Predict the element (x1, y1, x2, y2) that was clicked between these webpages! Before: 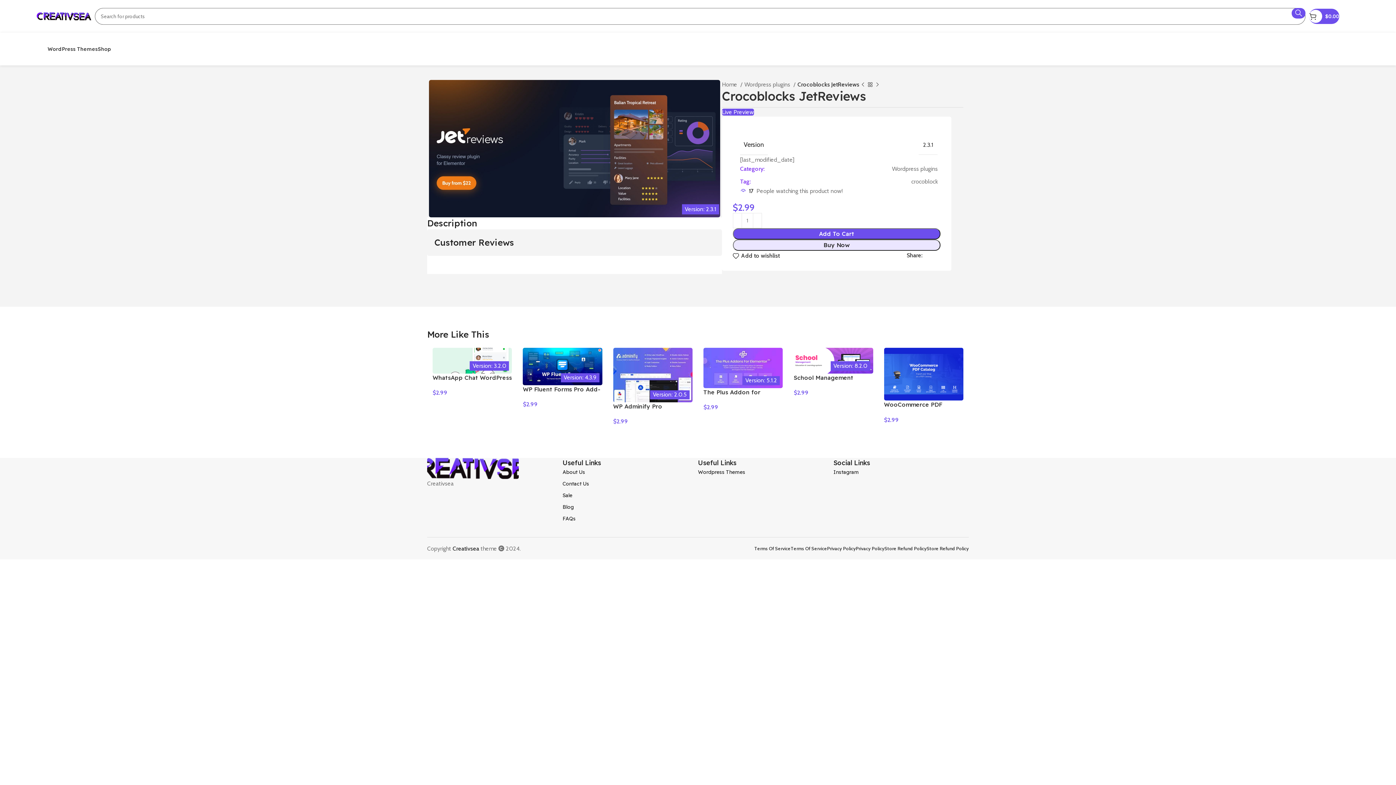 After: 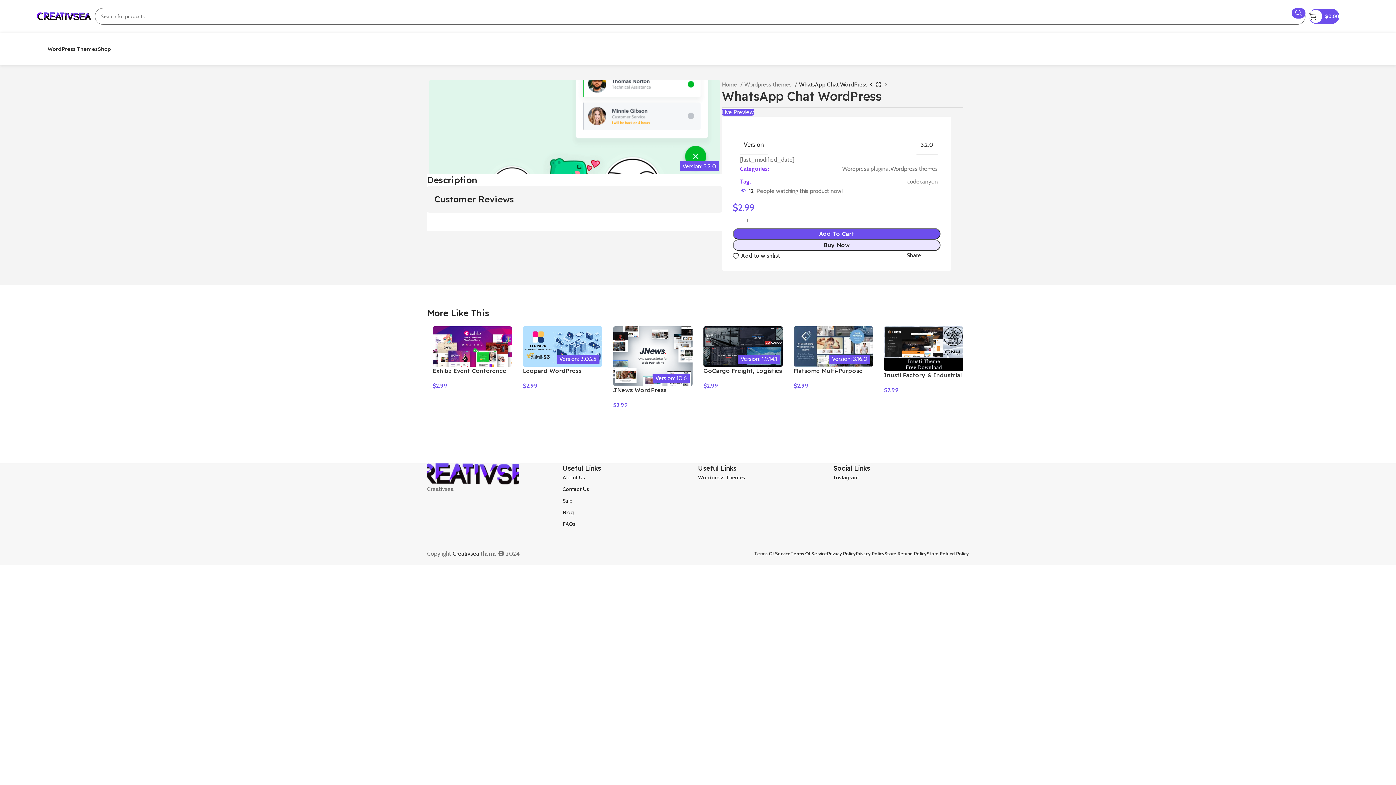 Action: label: WhatsApp Chat WordPress bbox: (432, 374, 512, 381)